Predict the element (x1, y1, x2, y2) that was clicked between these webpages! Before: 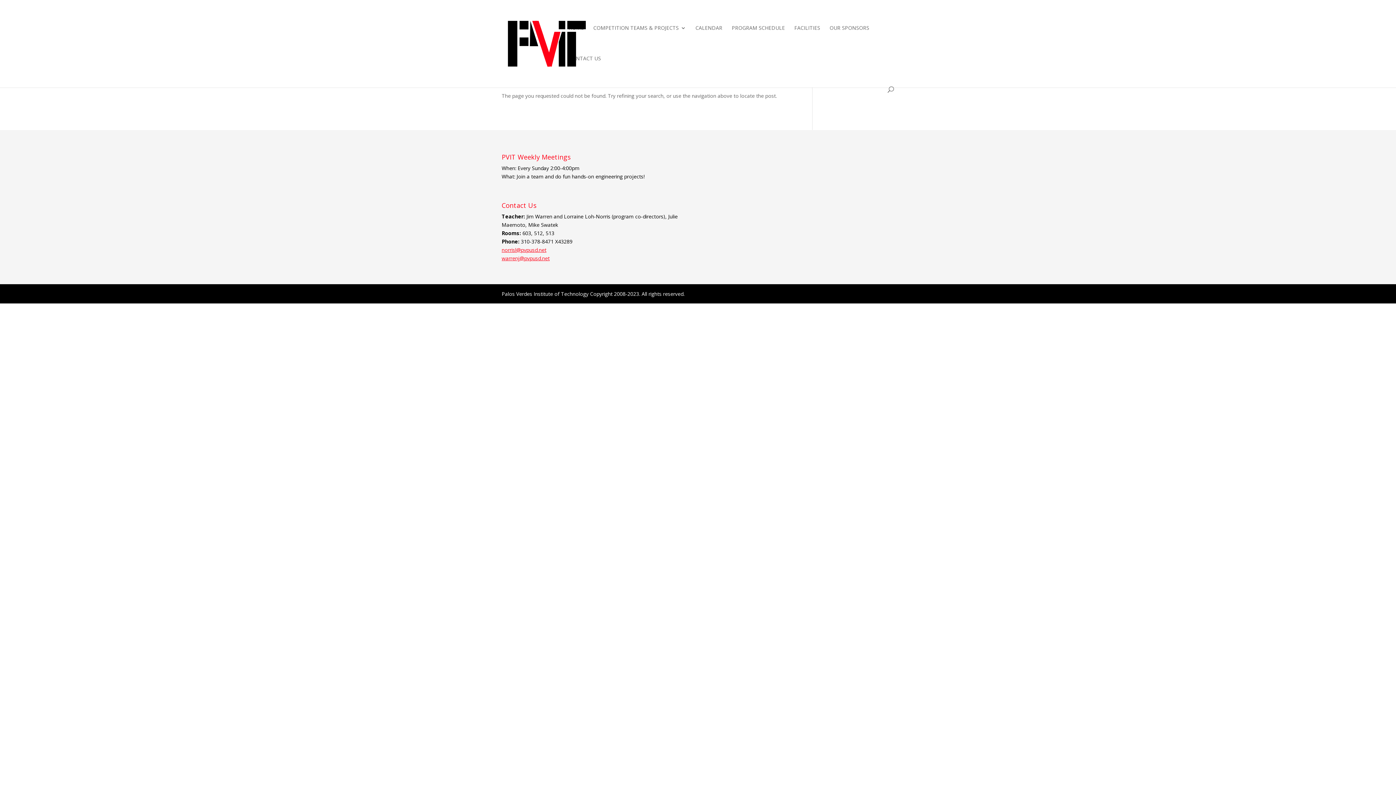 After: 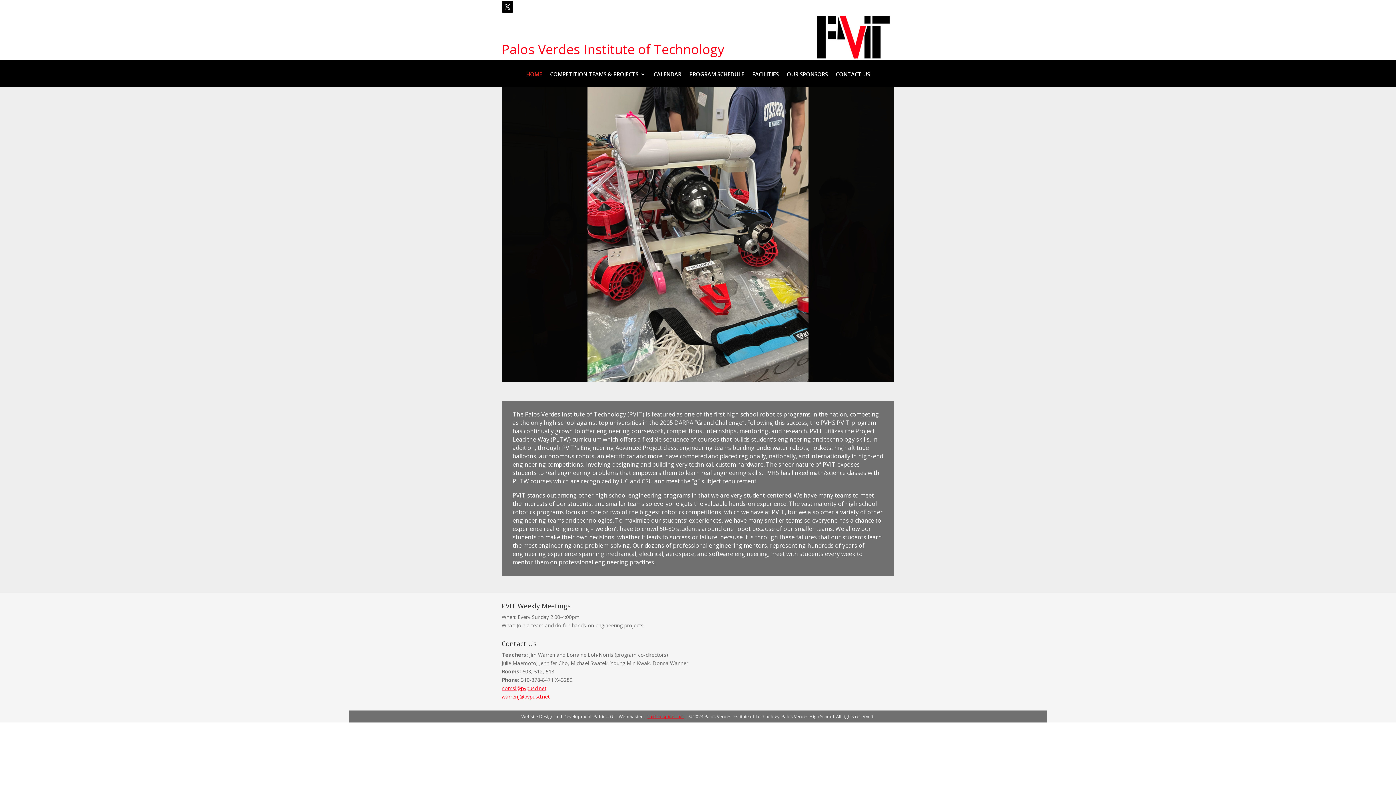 Action: bbox: (568, 25, 584, 56) label: HOME